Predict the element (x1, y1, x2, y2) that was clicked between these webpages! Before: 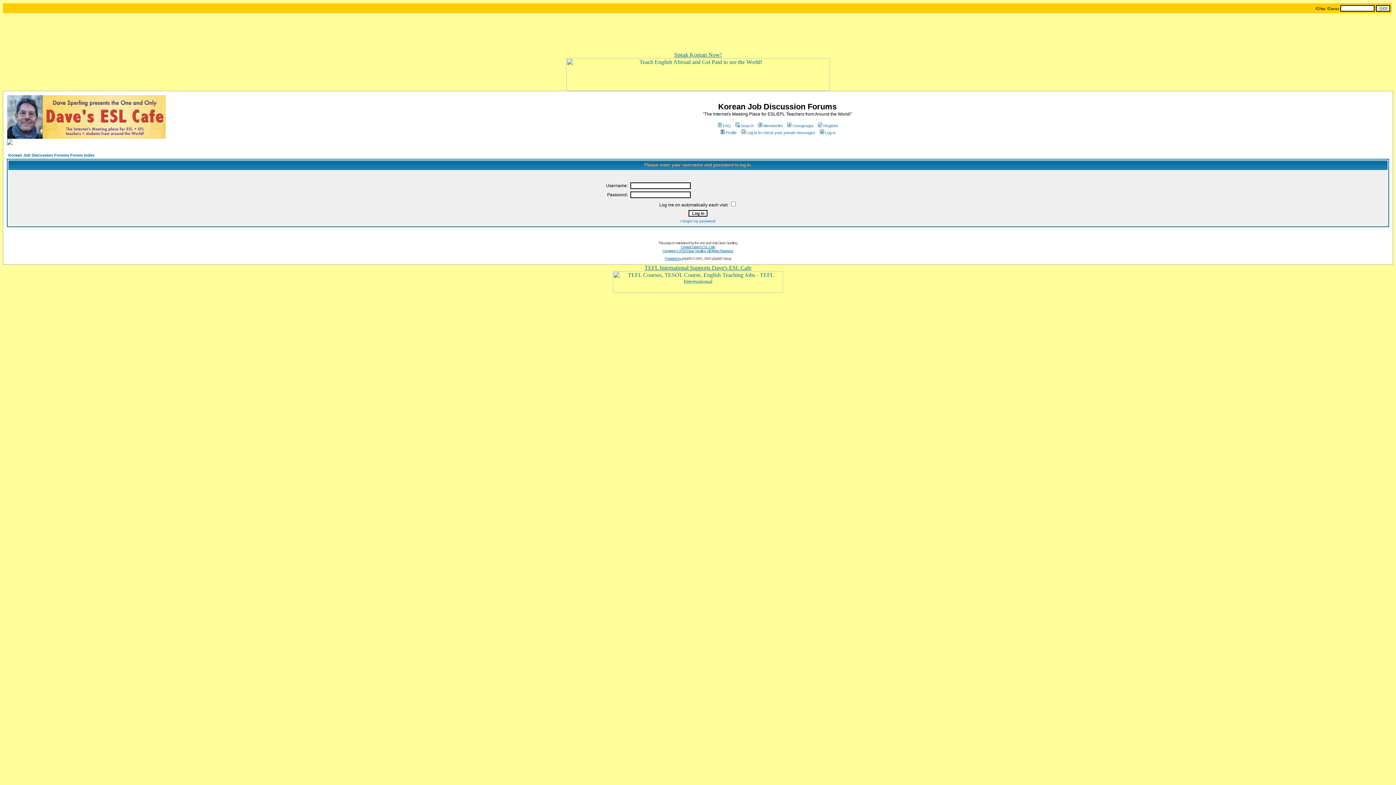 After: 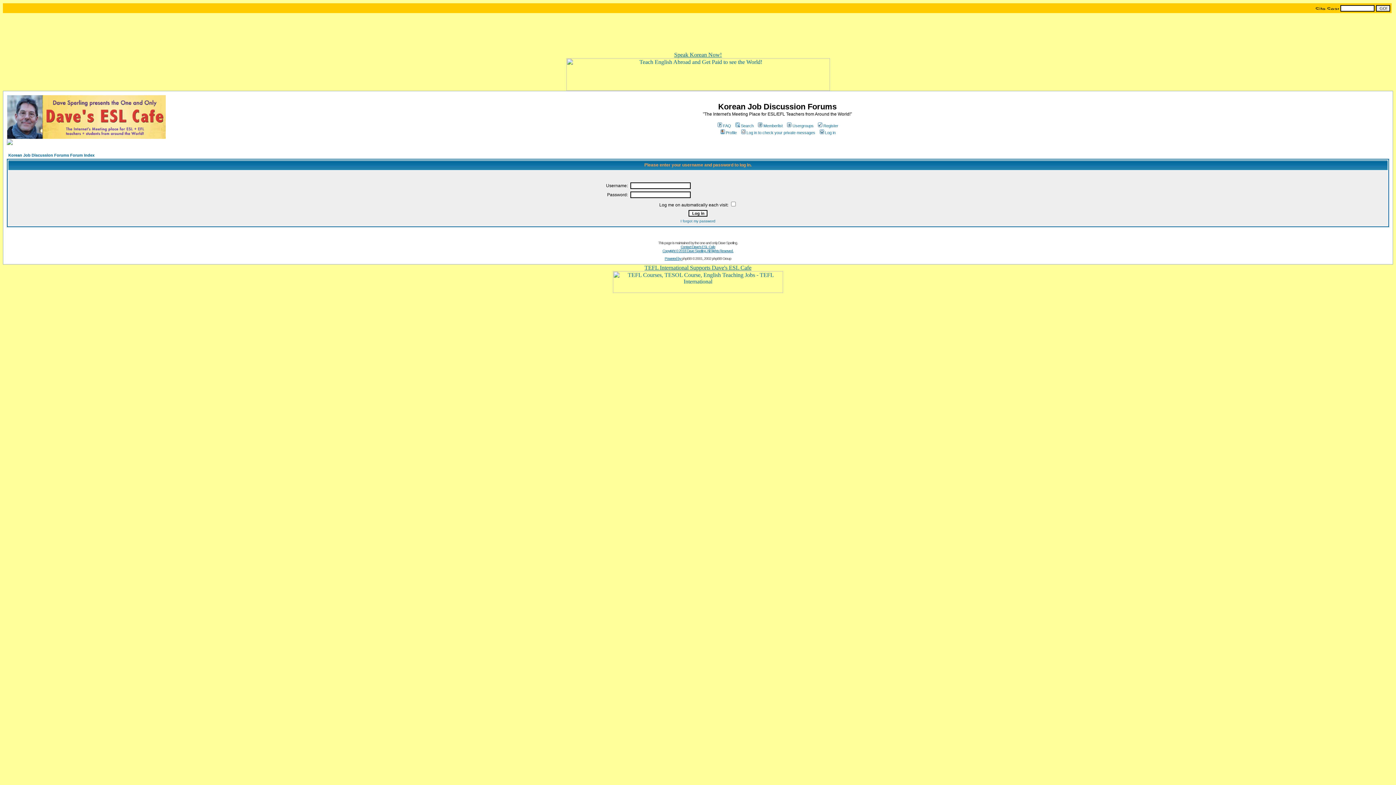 Action: label: Search bbox: (734, 123, 753, 128)